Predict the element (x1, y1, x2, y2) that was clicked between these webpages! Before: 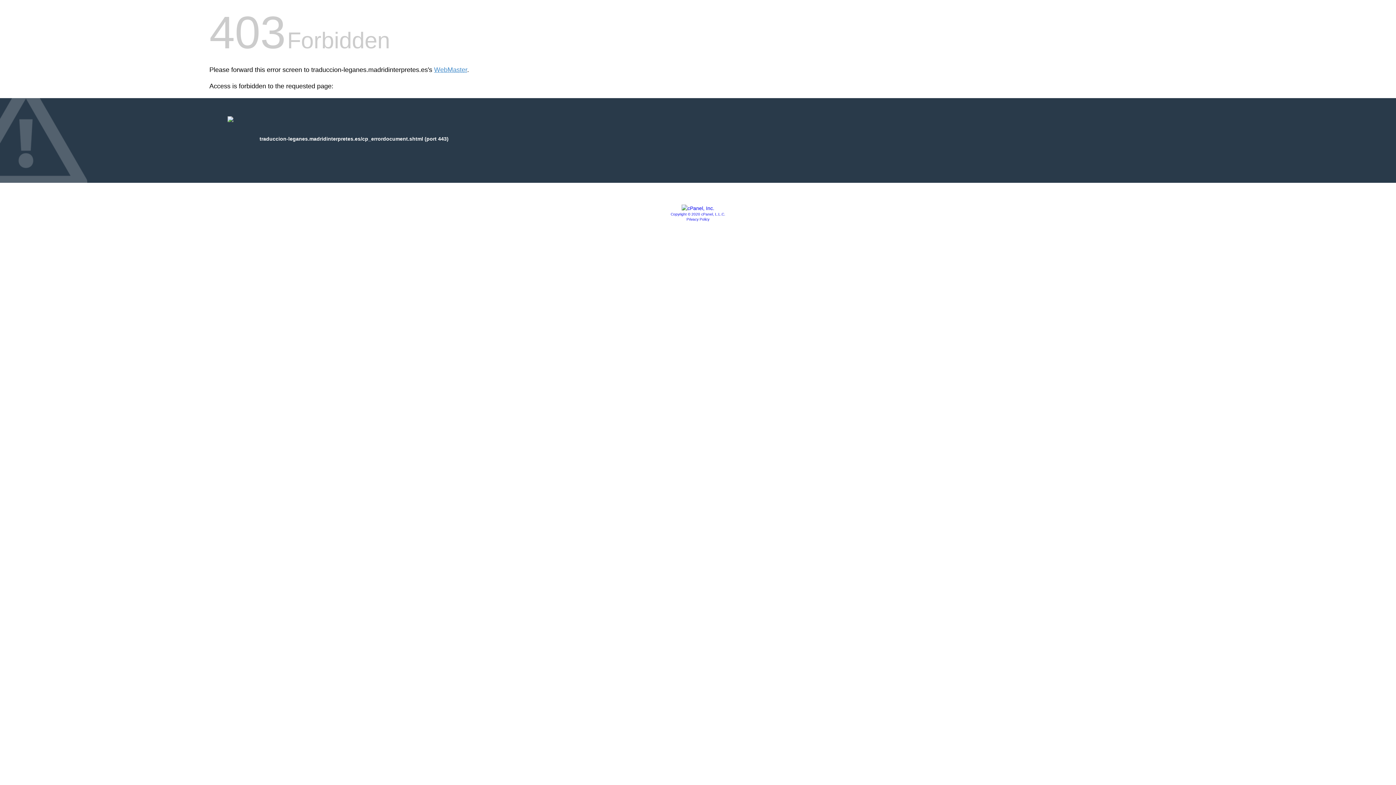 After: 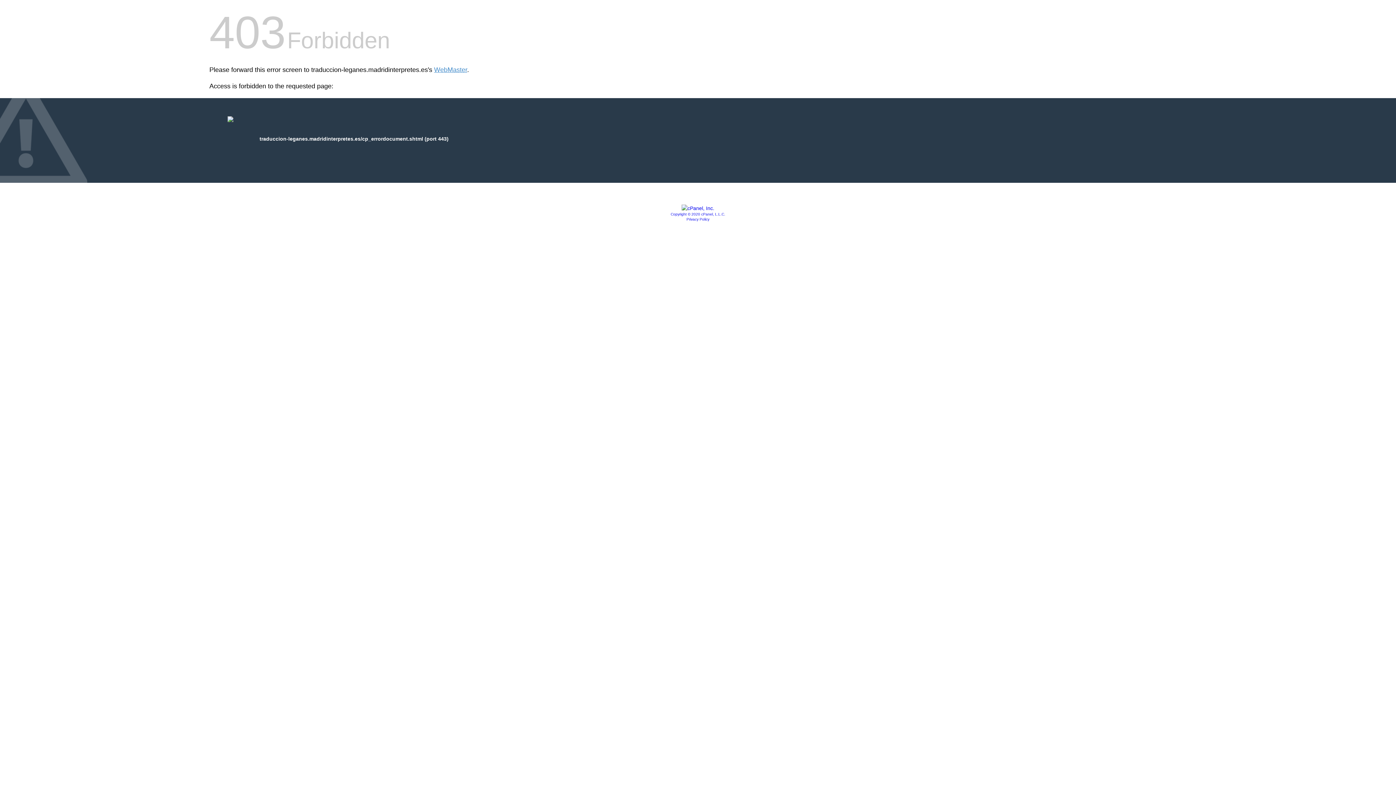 Action: bbox: (670, 212, 725, 216) label: Copyright © 2020 cPanel, L.L.C.